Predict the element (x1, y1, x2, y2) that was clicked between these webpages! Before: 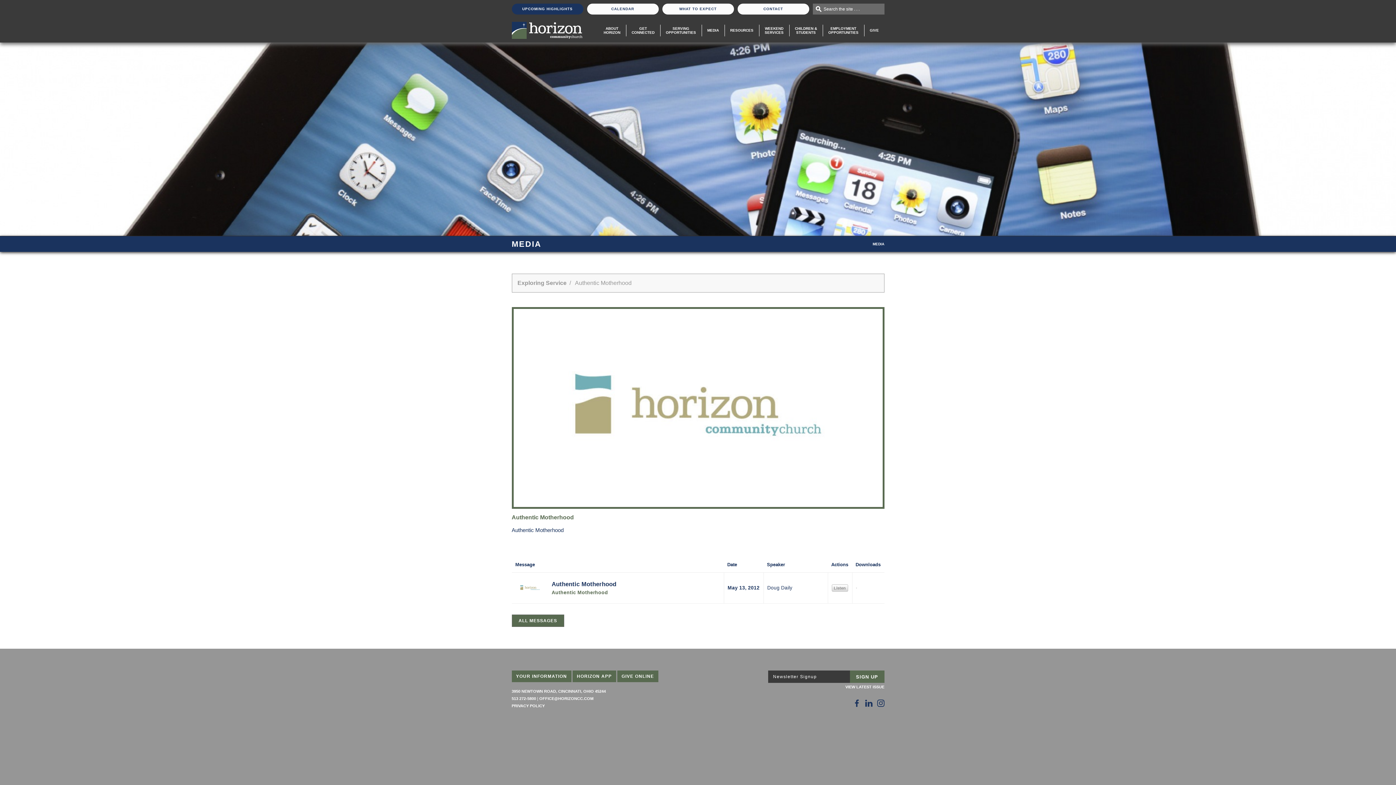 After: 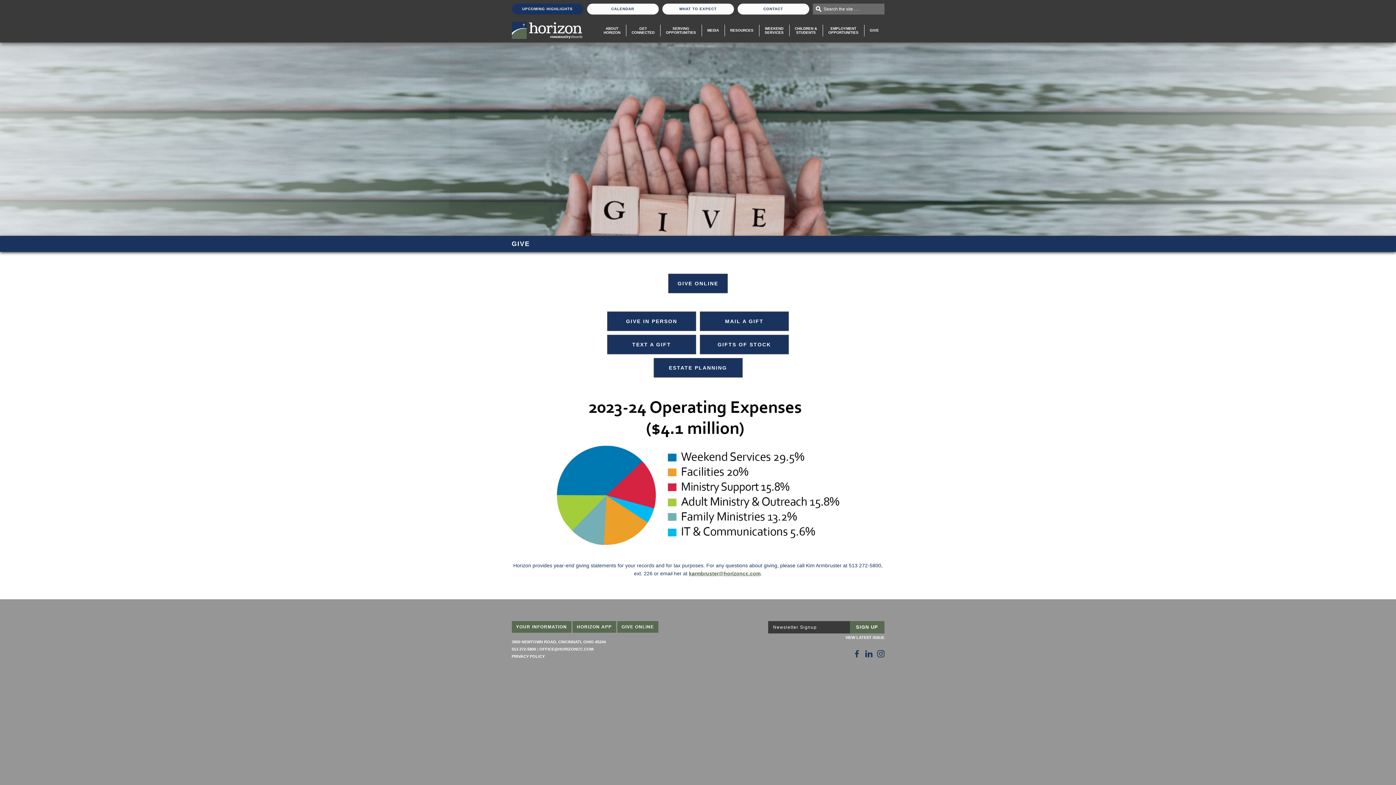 Action: bbox: (617, 671, 658, 682) label: GIVE ONLINE